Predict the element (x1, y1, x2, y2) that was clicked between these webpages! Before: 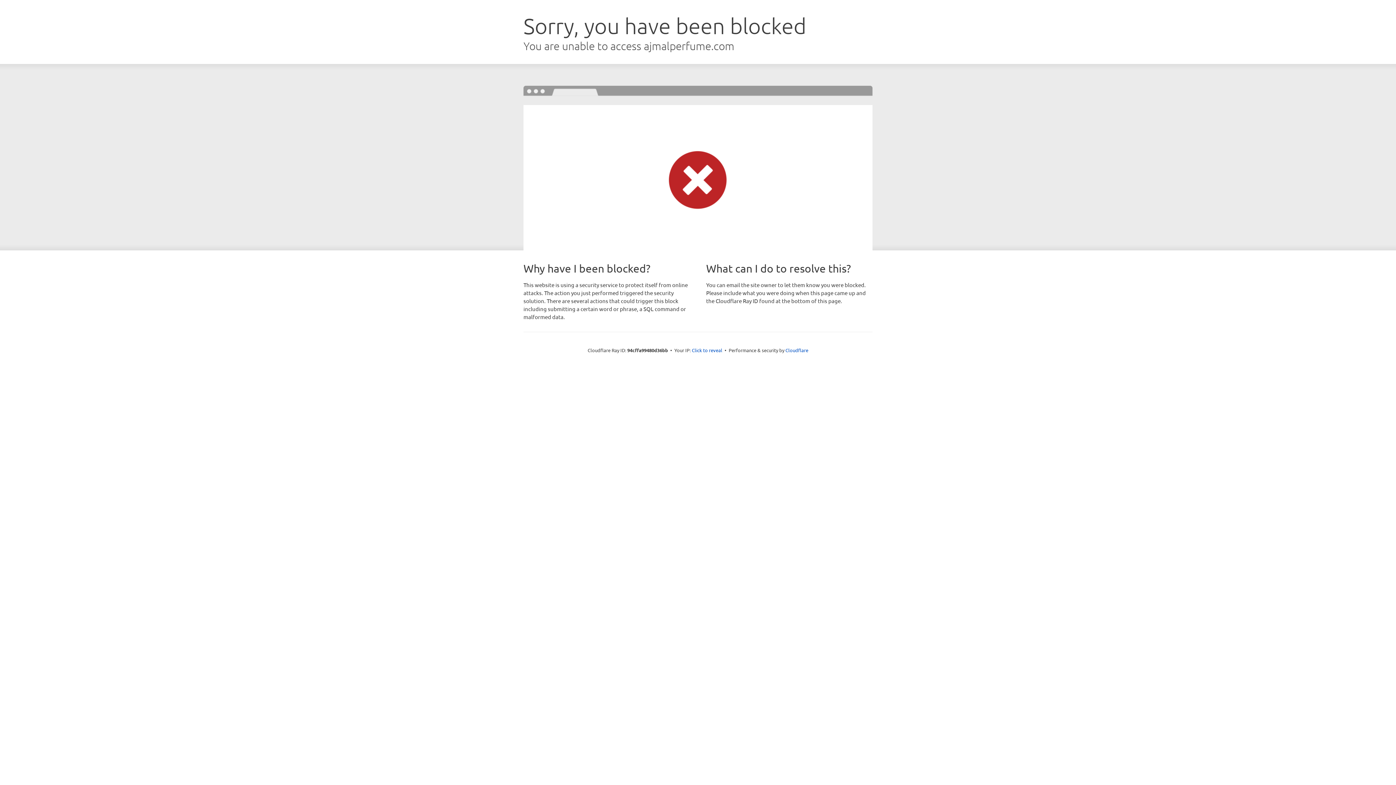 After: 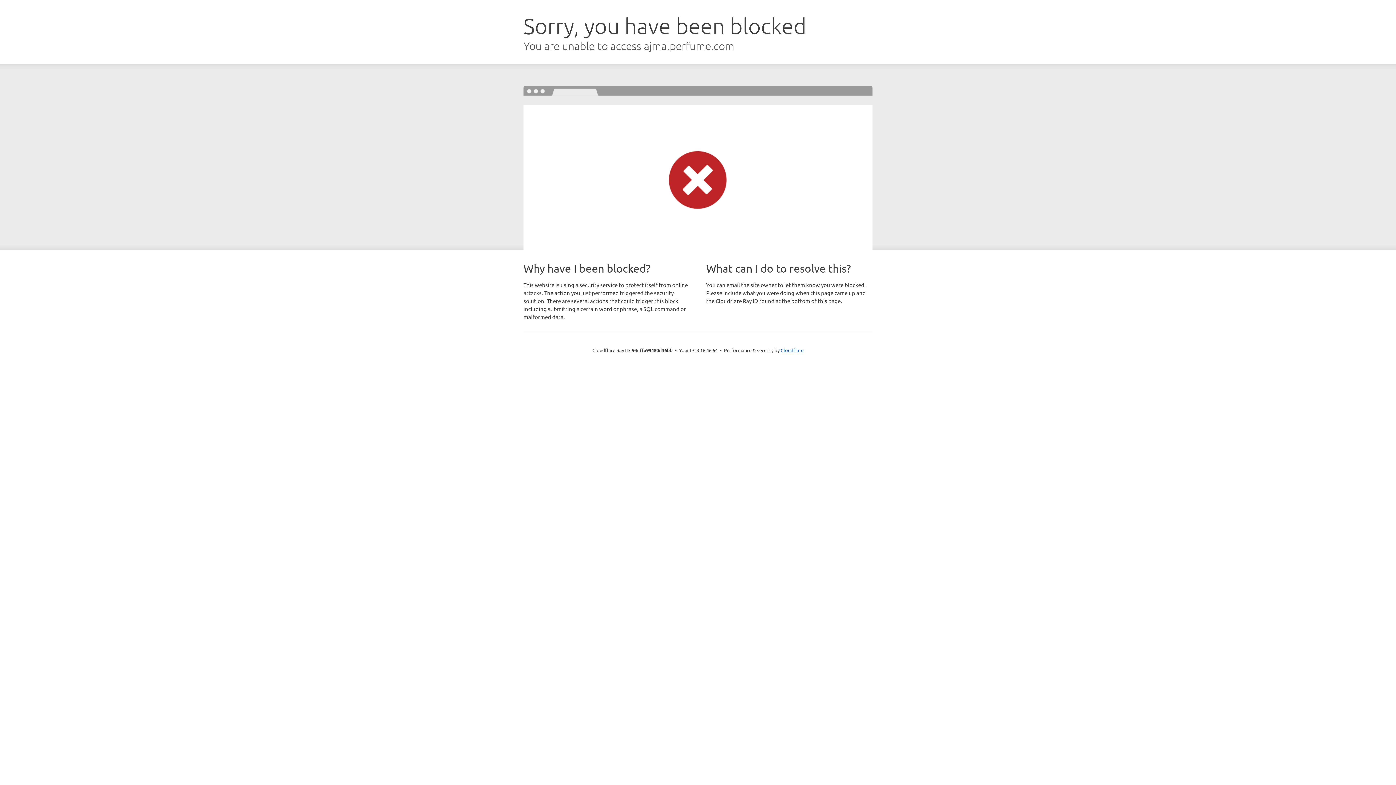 Action: bbox: (692, 346, 722, 353) label: Click to reveal